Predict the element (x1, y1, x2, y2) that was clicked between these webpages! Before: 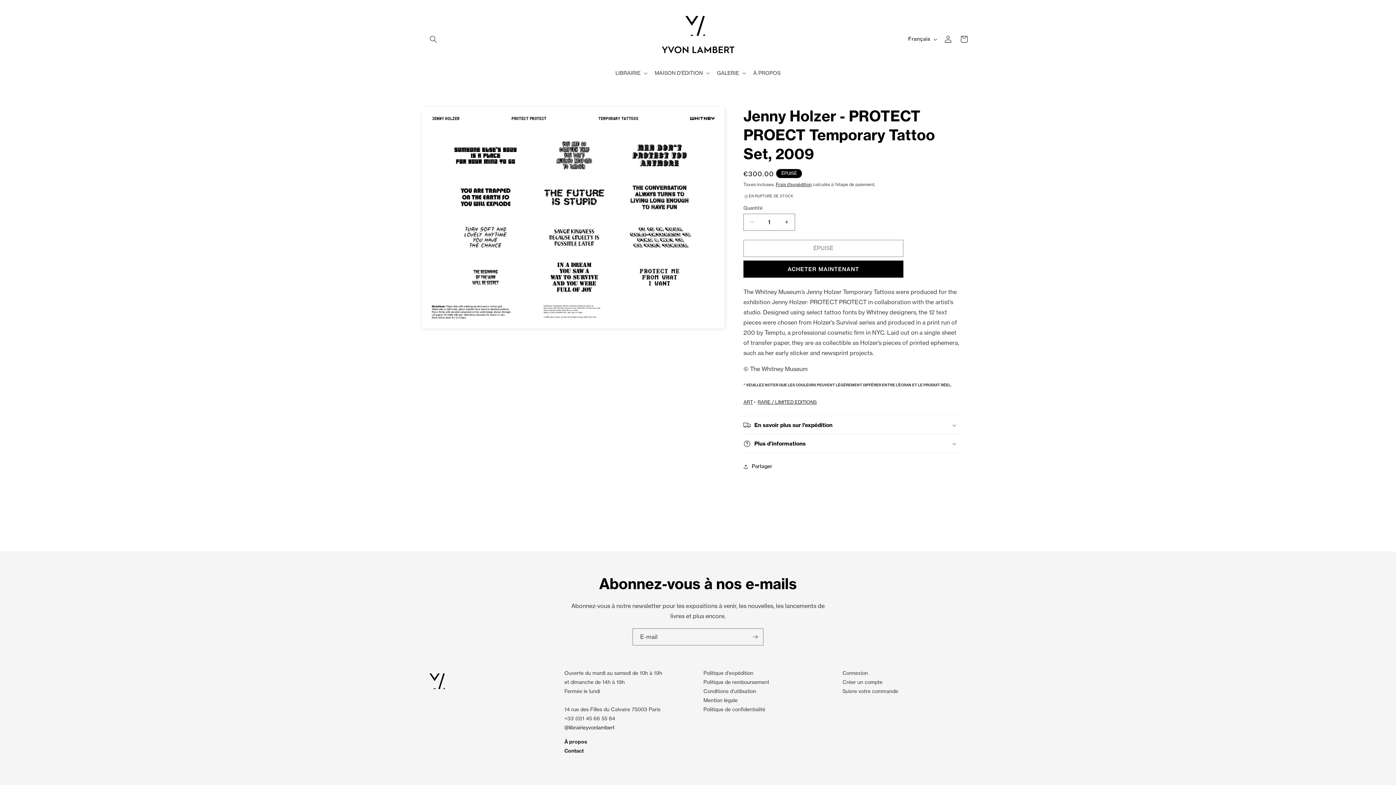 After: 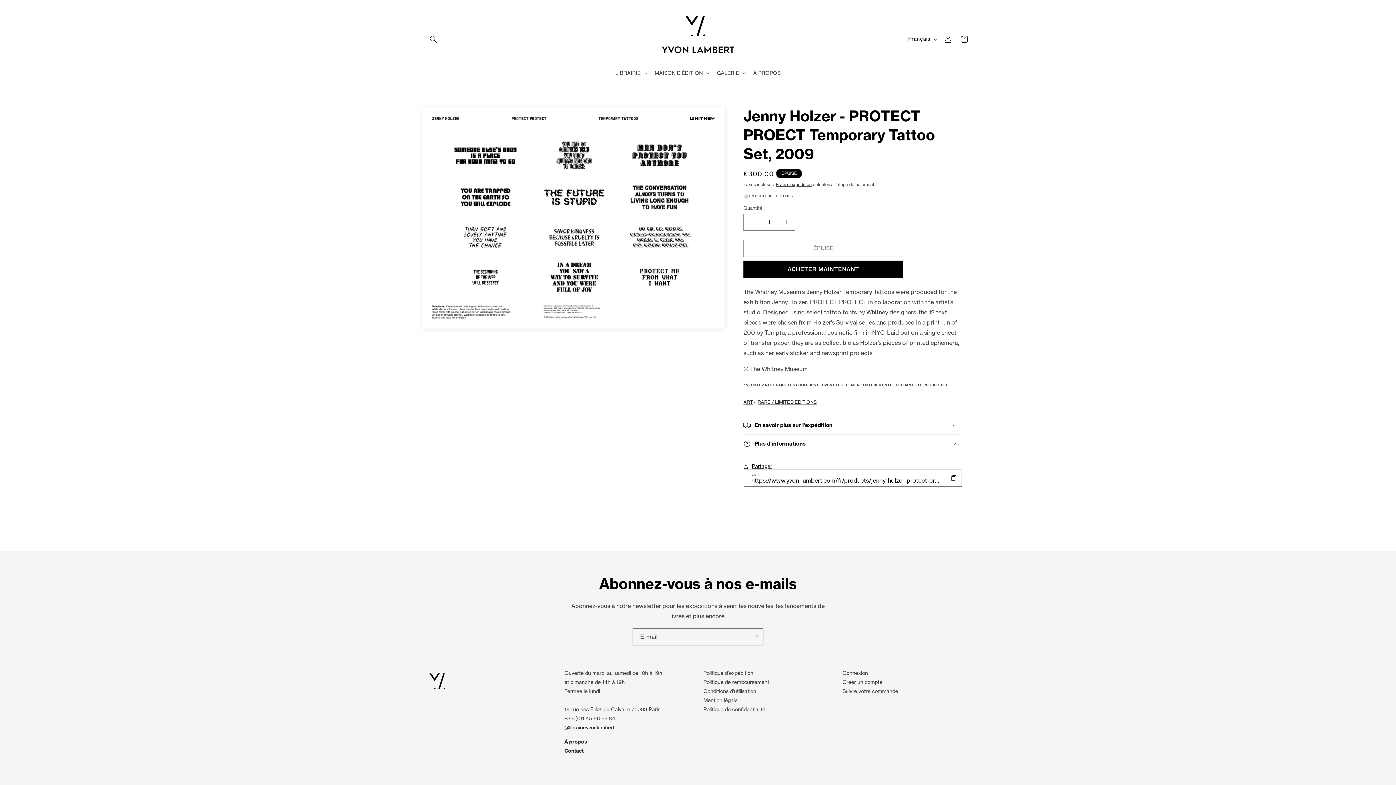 Action: bbox: (743, 458, 772, 474) label: Partager